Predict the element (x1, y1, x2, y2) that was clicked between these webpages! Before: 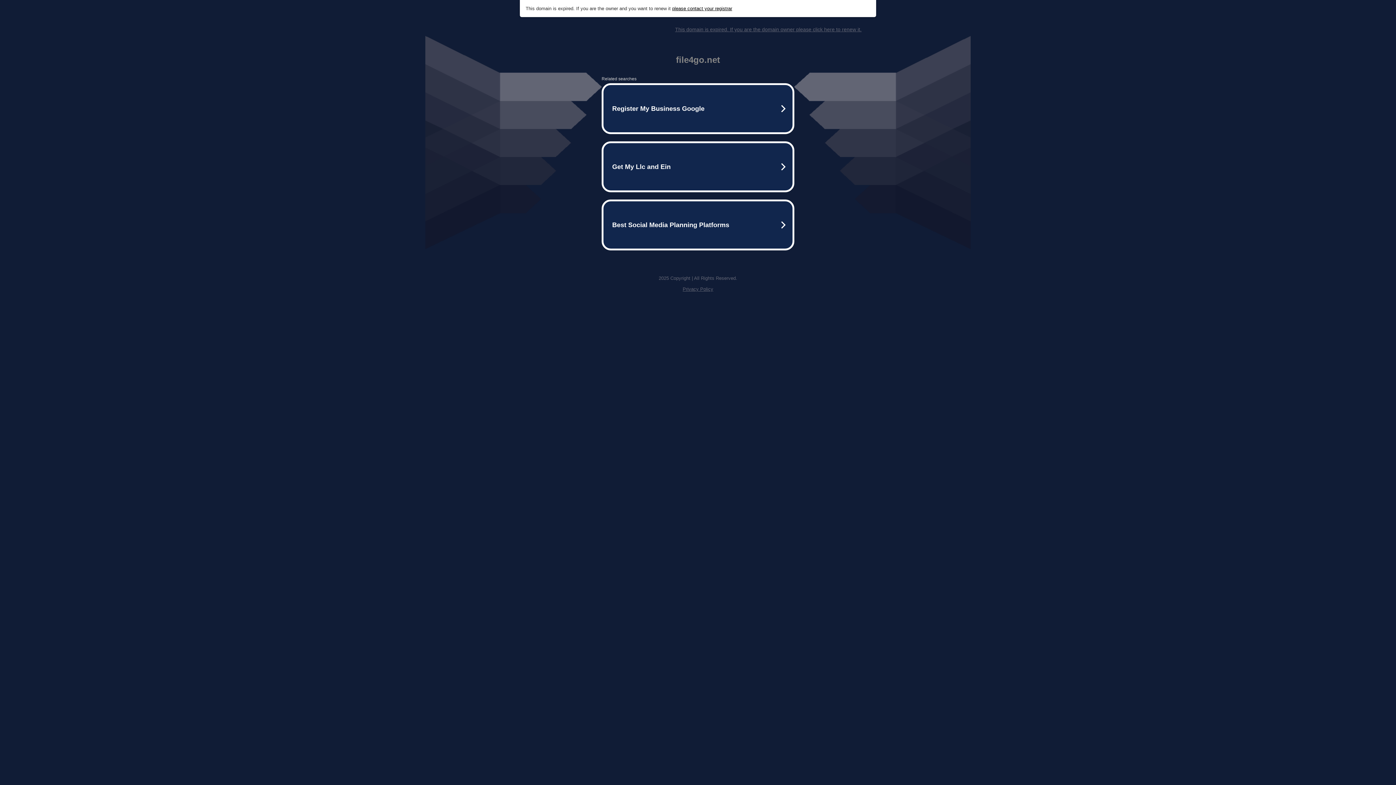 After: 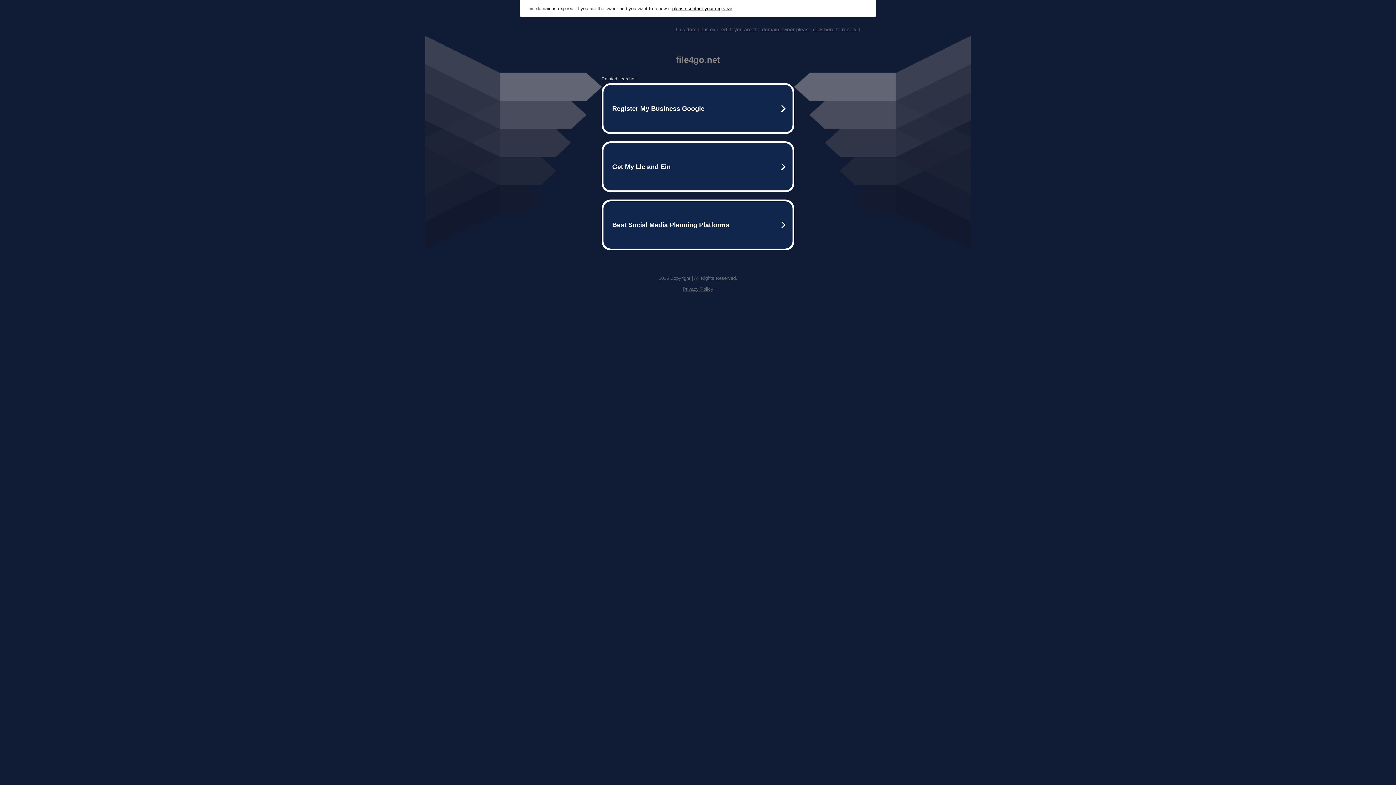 Action: bbox: (682, 286, 713, 292) label: Privacy Policy